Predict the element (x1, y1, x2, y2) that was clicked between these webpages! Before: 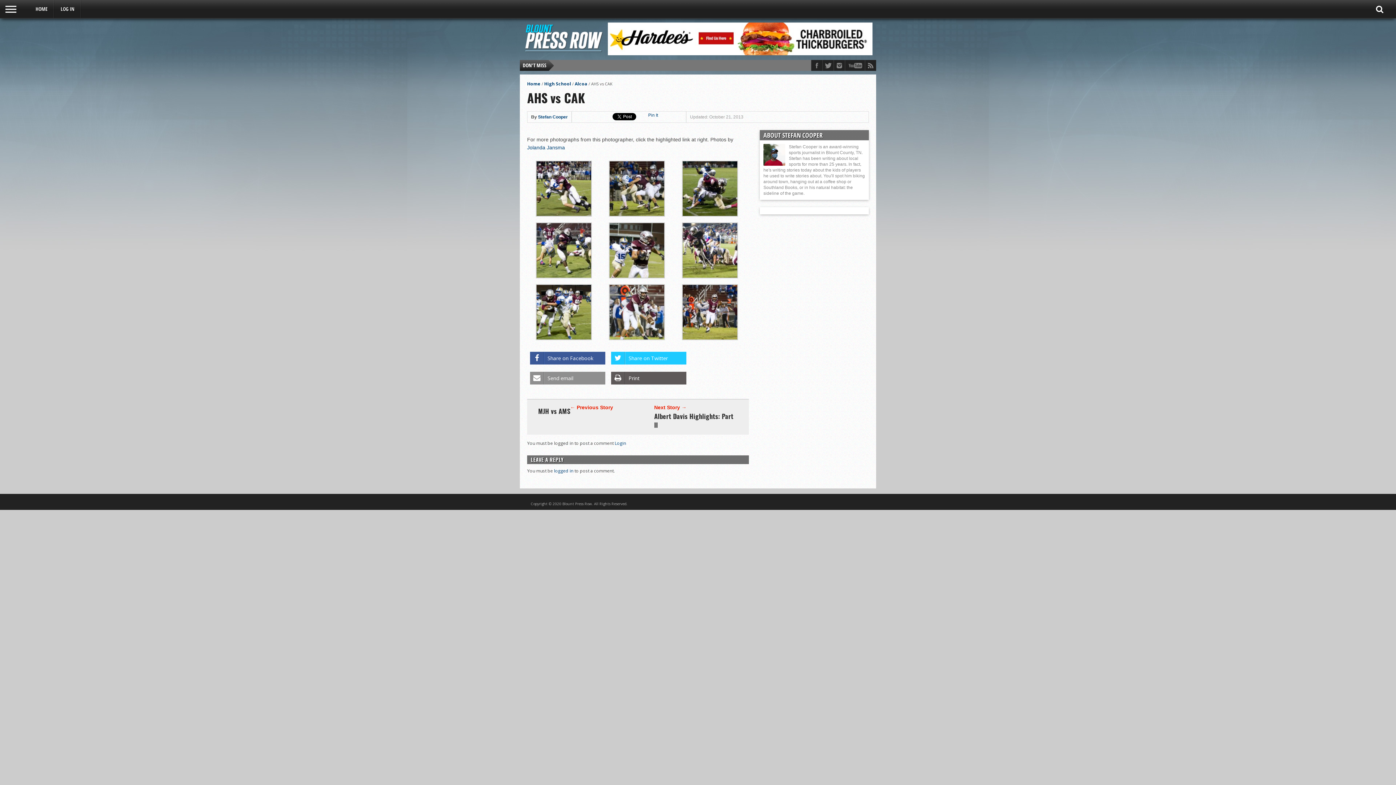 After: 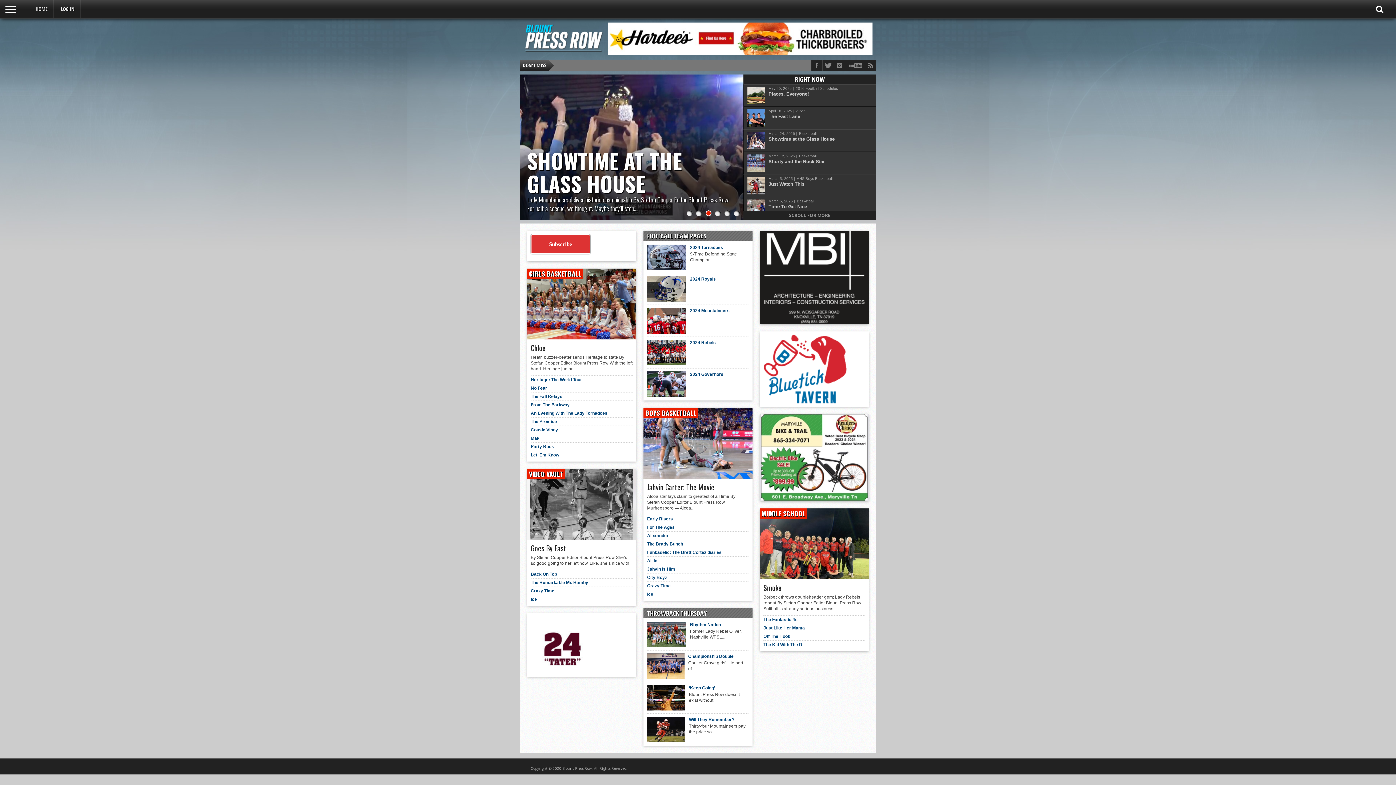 Action: bbox: (523, 49, 603, 56)